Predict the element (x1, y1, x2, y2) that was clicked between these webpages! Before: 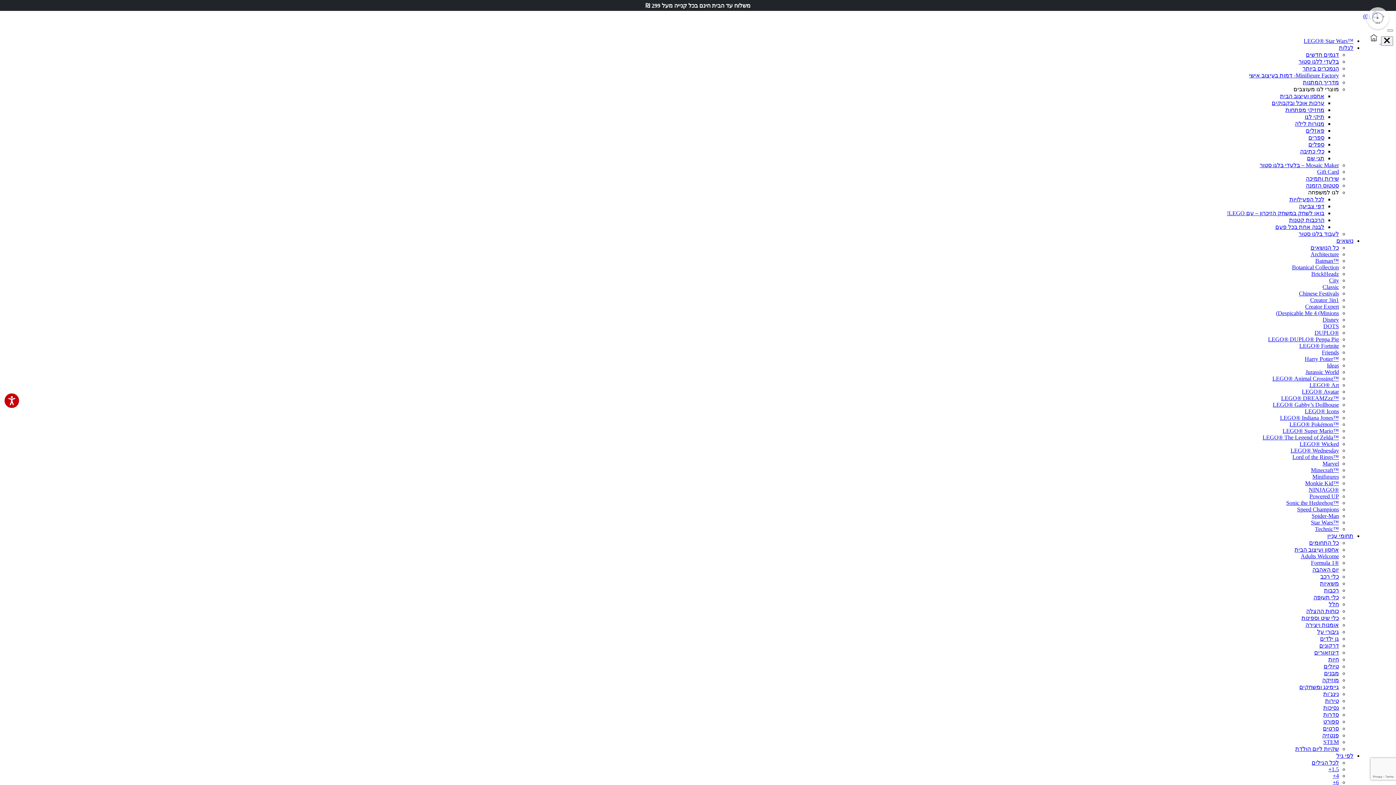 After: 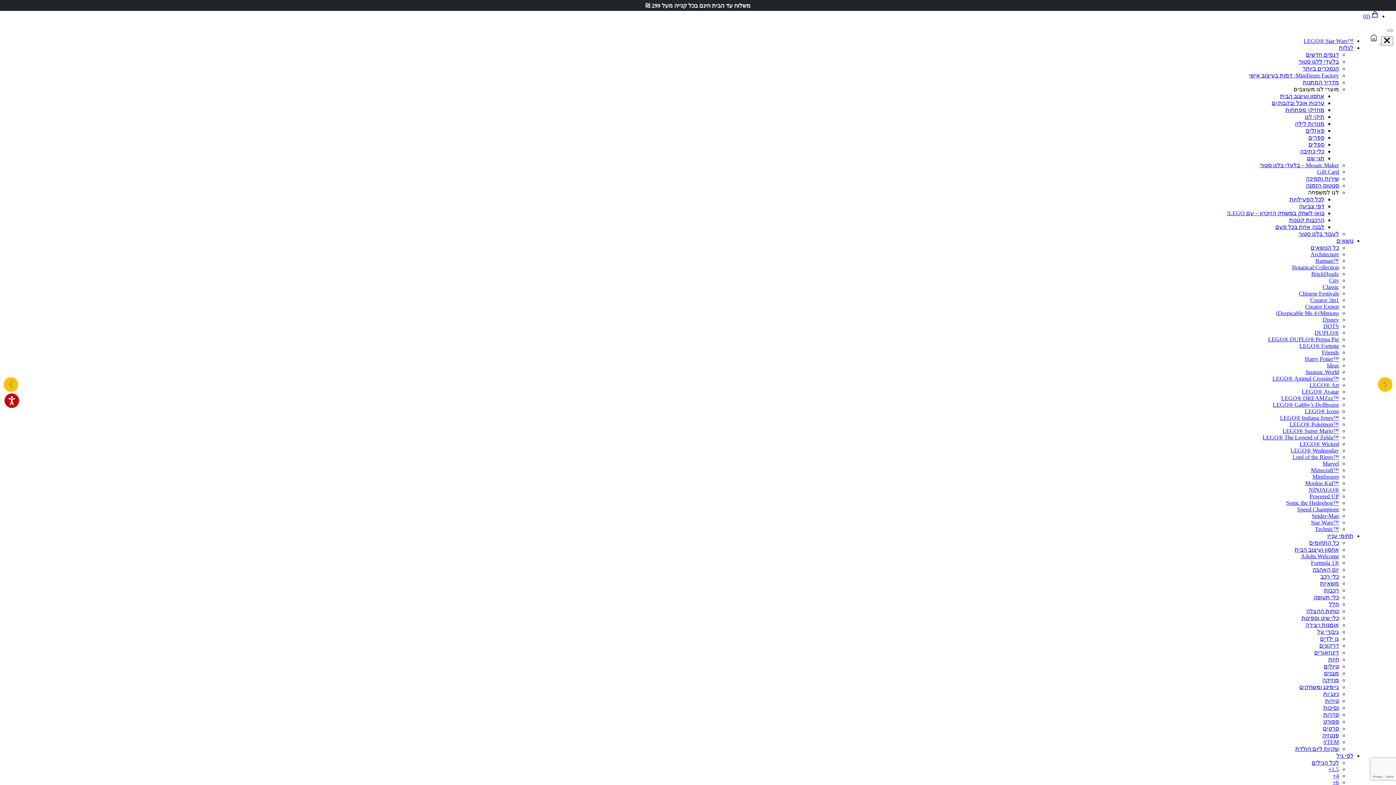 Action: bbox: (1368, 38, 1381, 44) label:  